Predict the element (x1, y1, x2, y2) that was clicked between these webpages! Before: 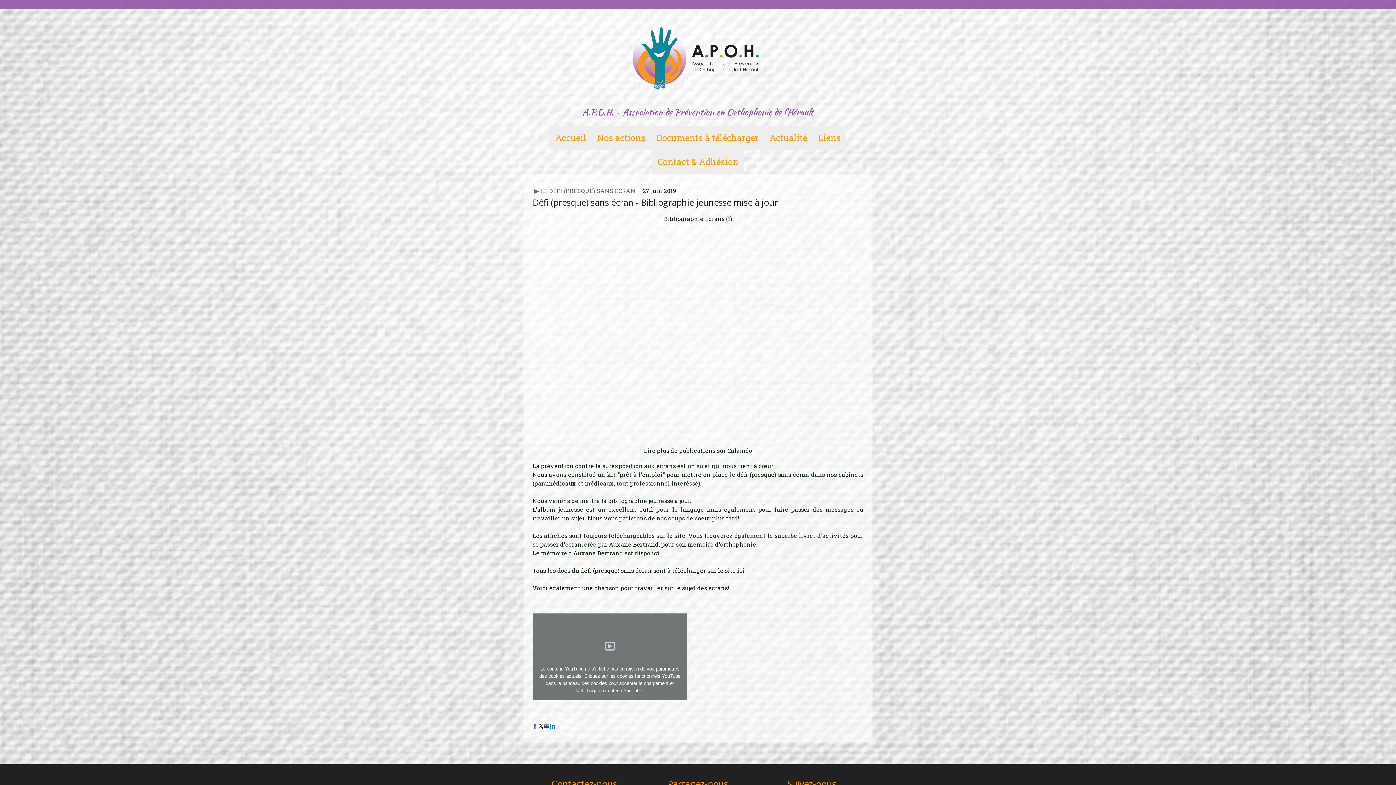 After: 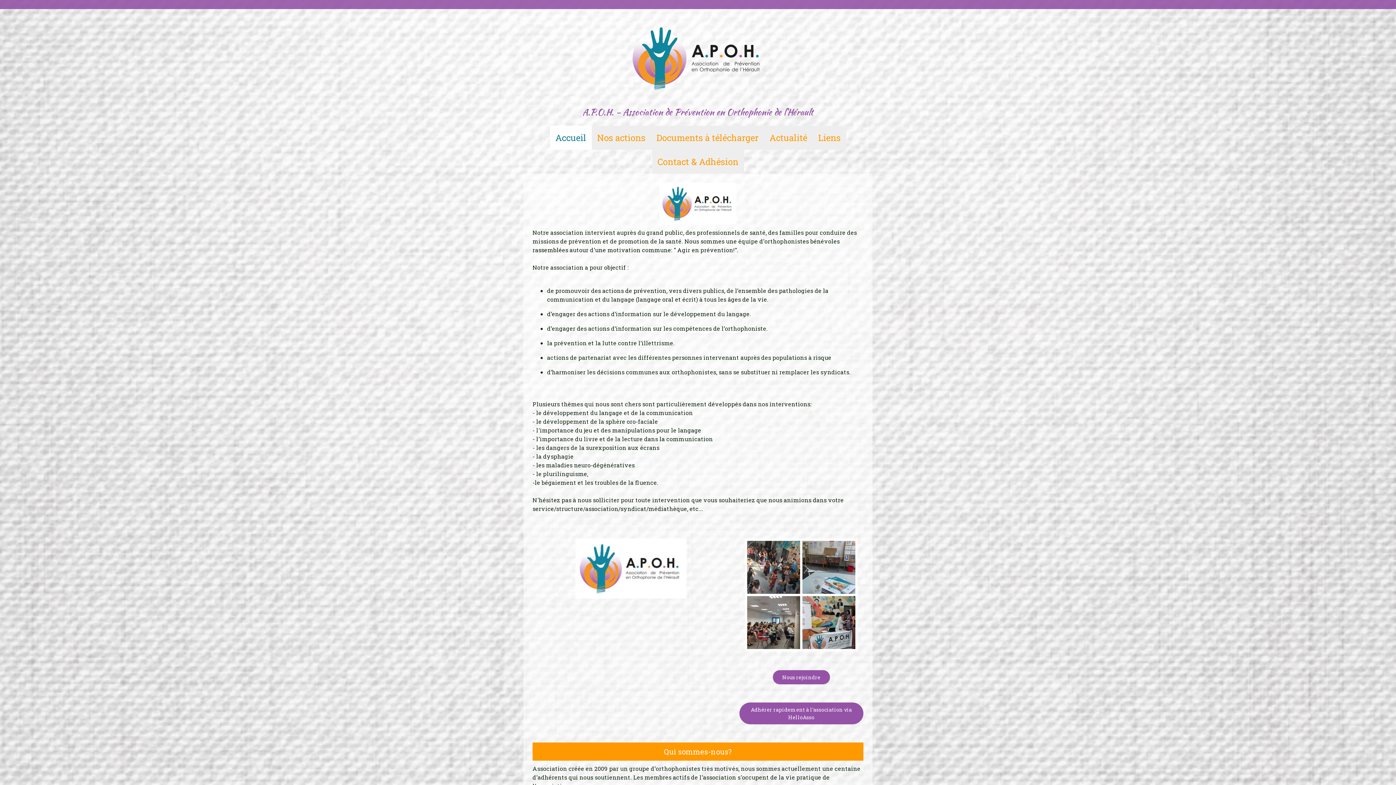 Action: bbox: (627, 20, 769, 28)